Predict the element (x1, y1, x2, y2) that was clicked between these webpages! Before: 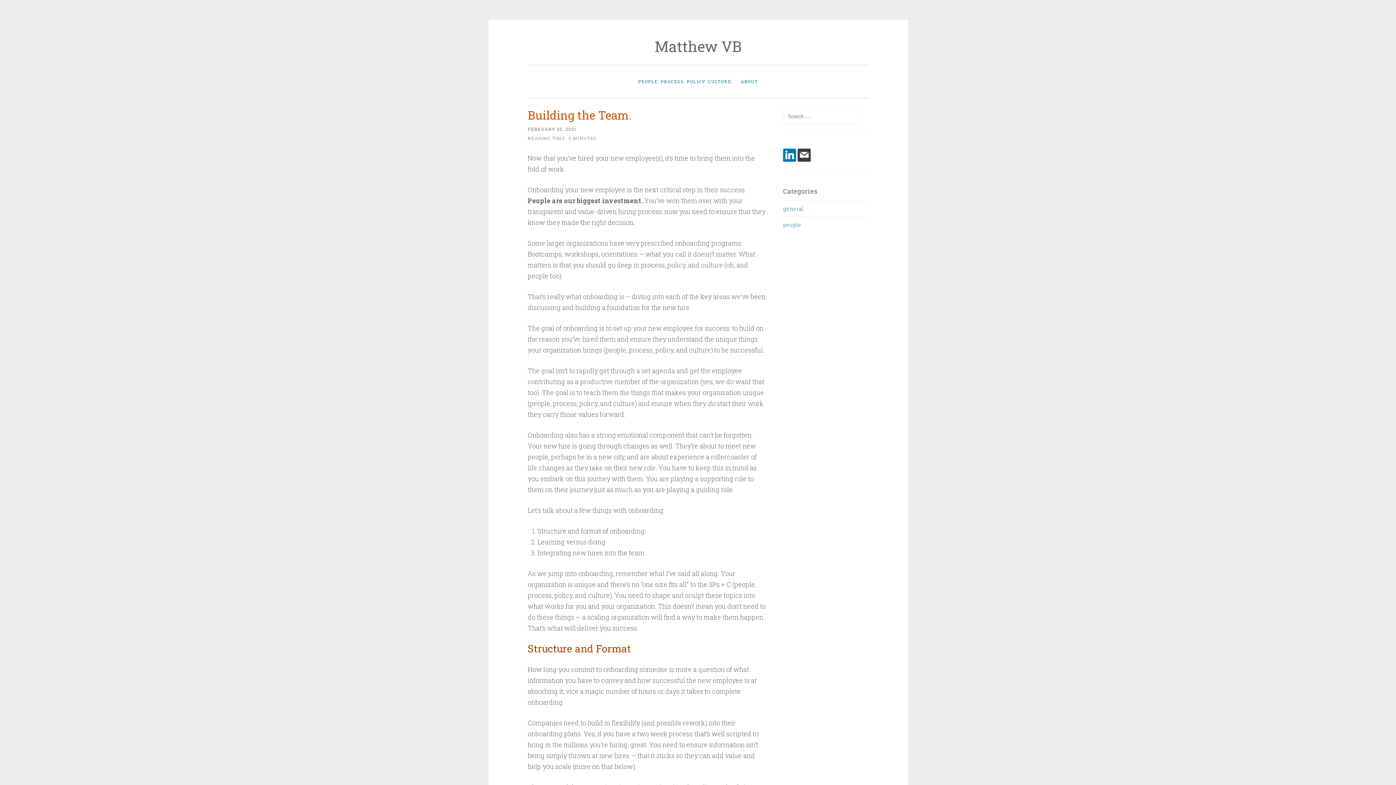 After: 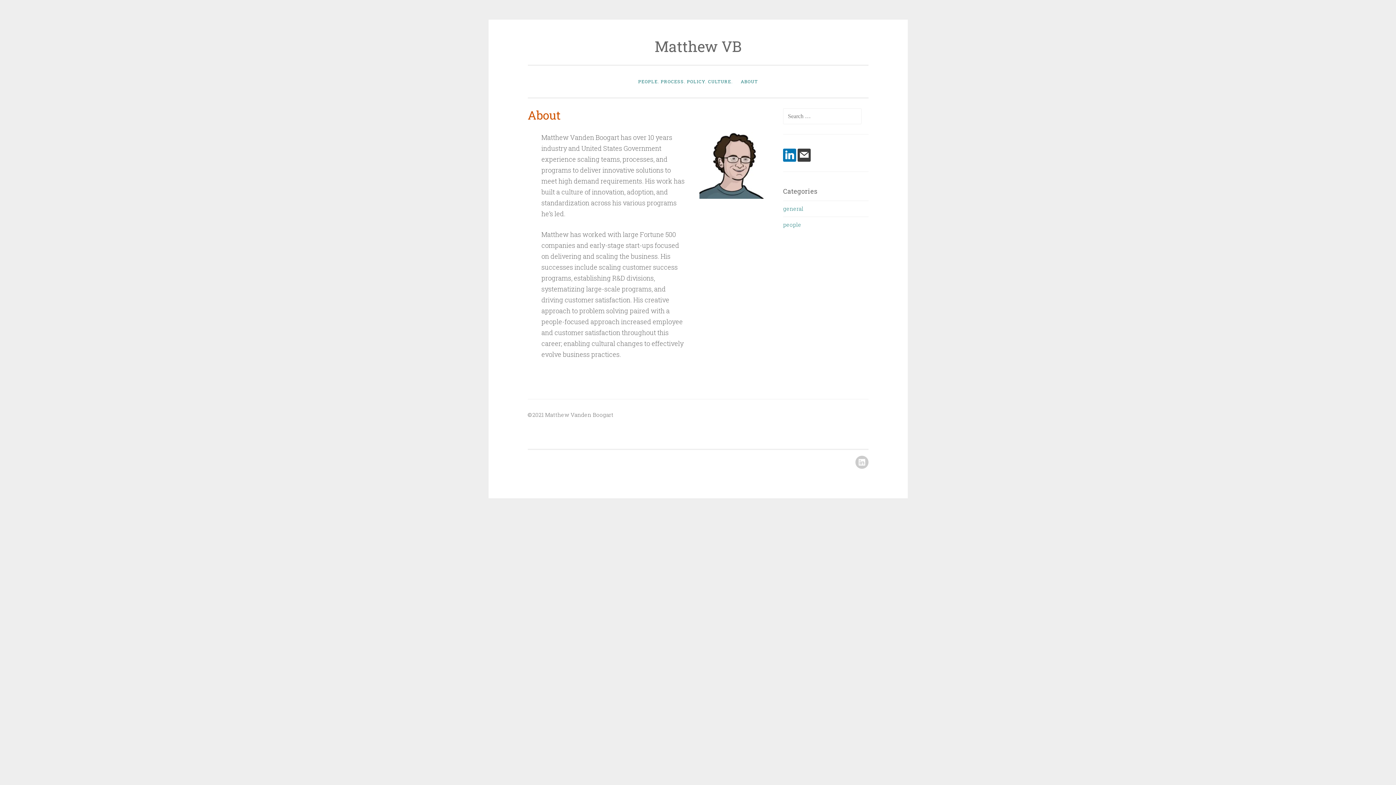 Action: label: ABOUT bbox: (737, 74, 761, 88)